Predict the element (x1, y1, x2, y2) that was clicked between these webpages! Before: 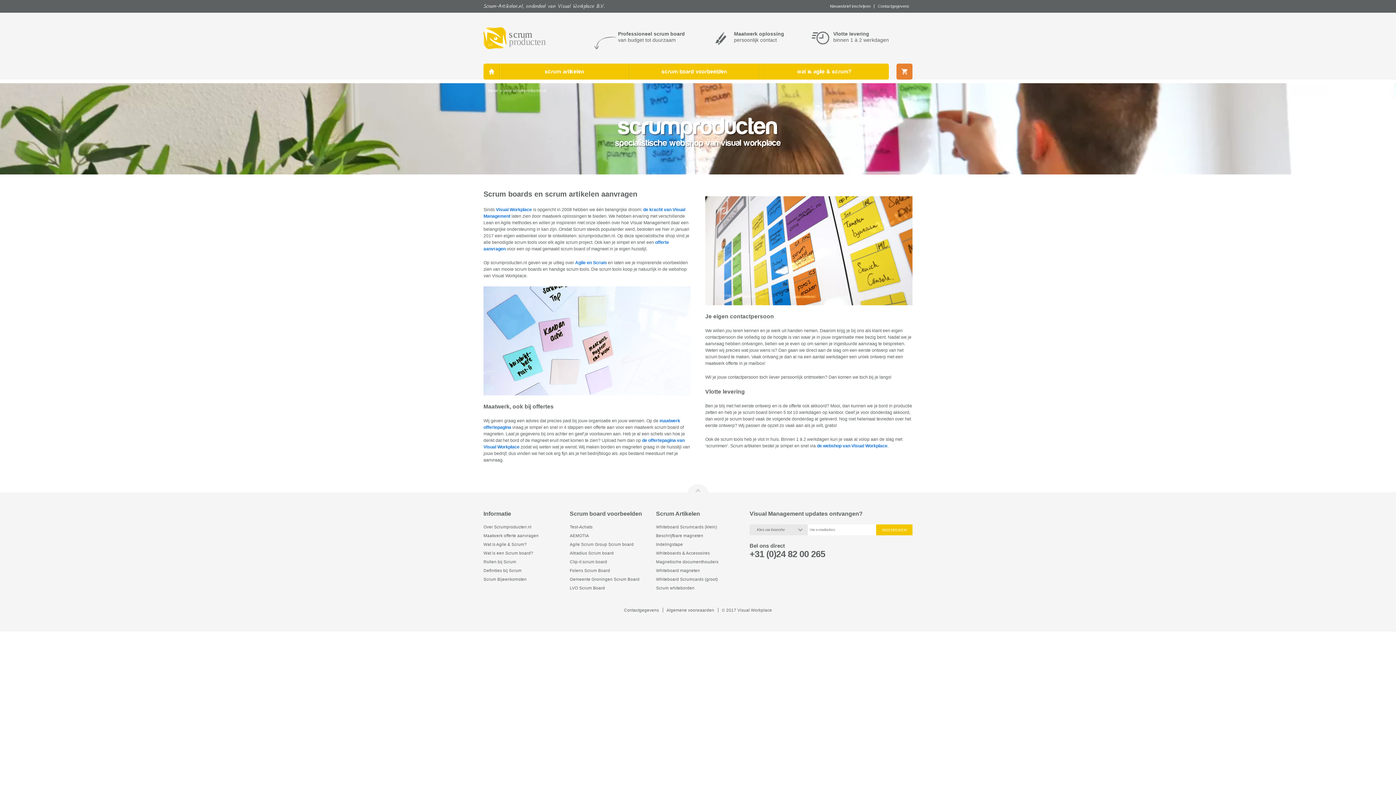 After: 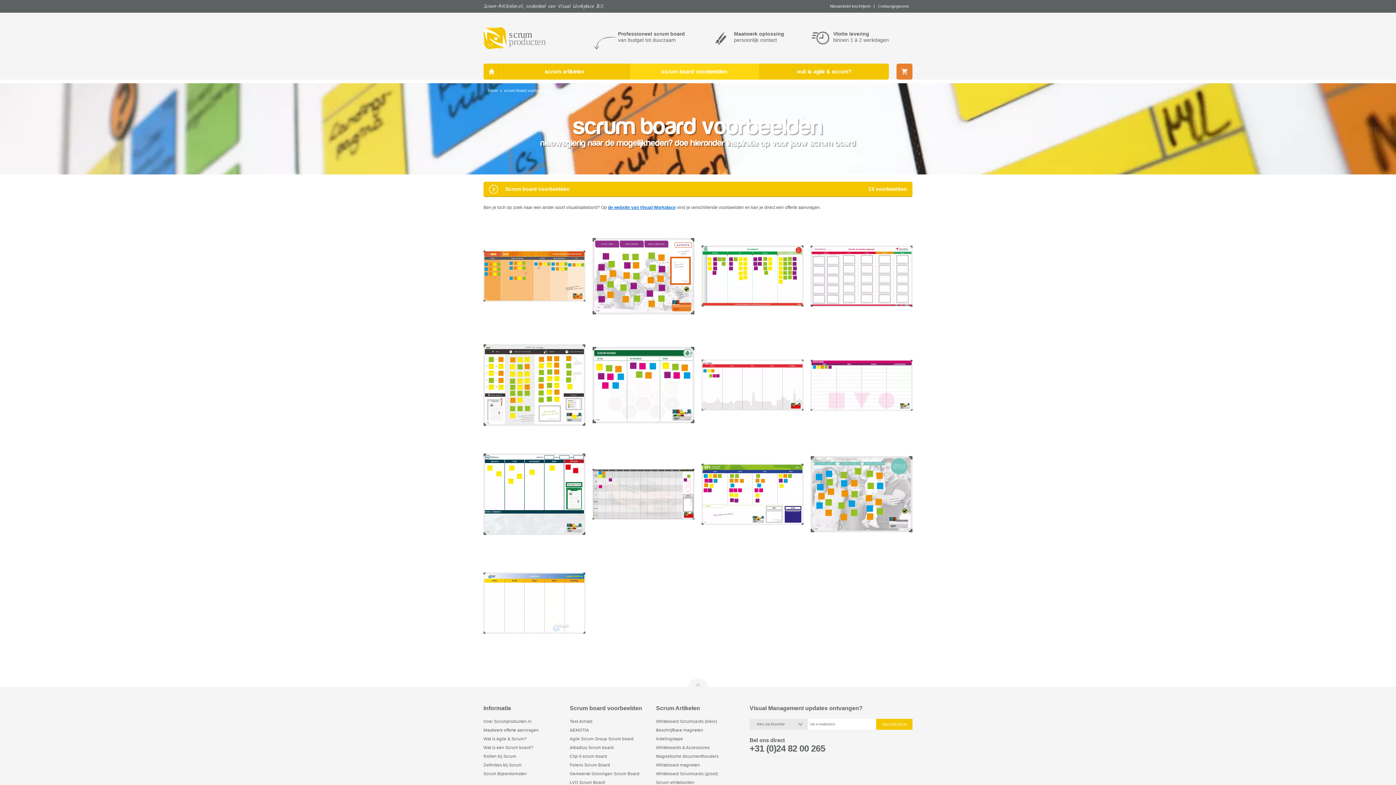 Action: label: Agile Scrum Group Scrum board bbox: (569, 540, 648, 549)